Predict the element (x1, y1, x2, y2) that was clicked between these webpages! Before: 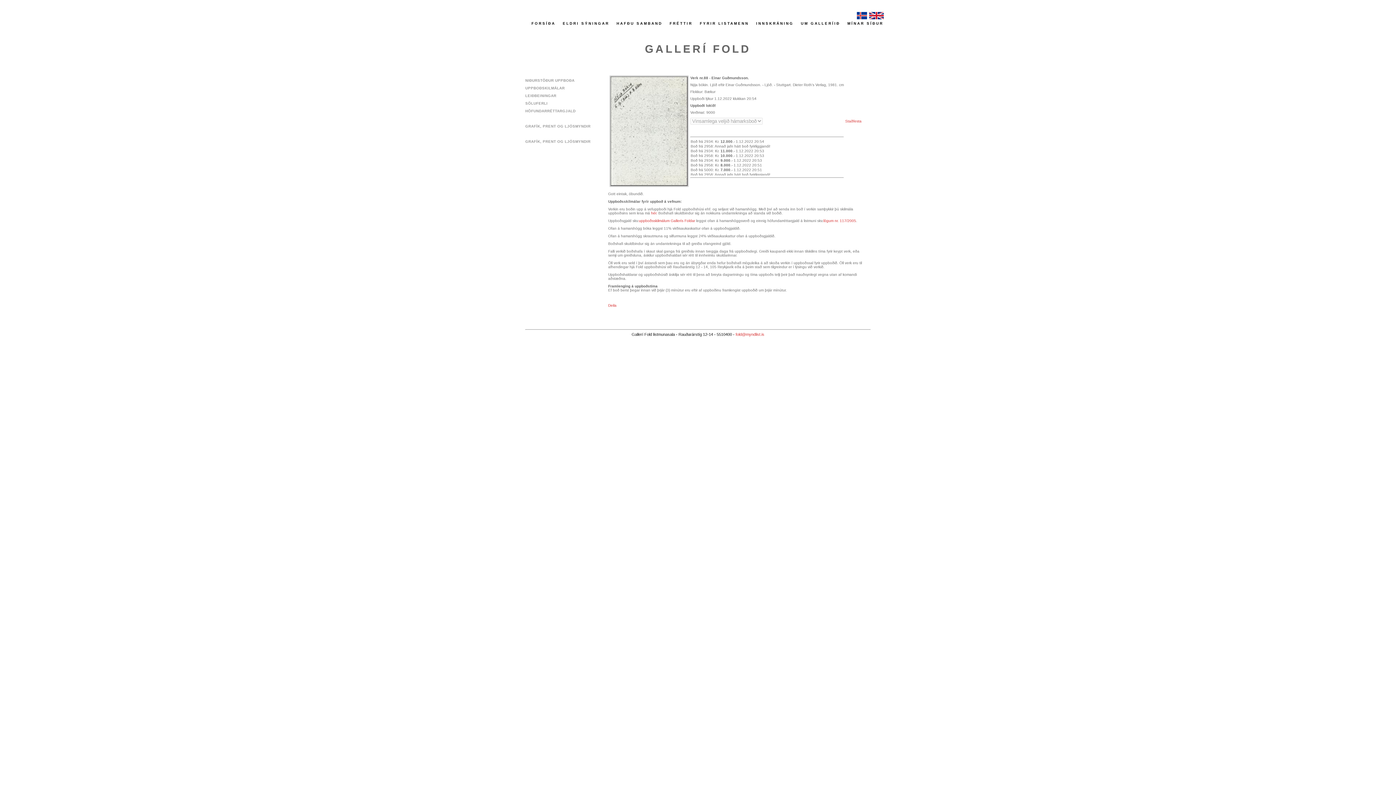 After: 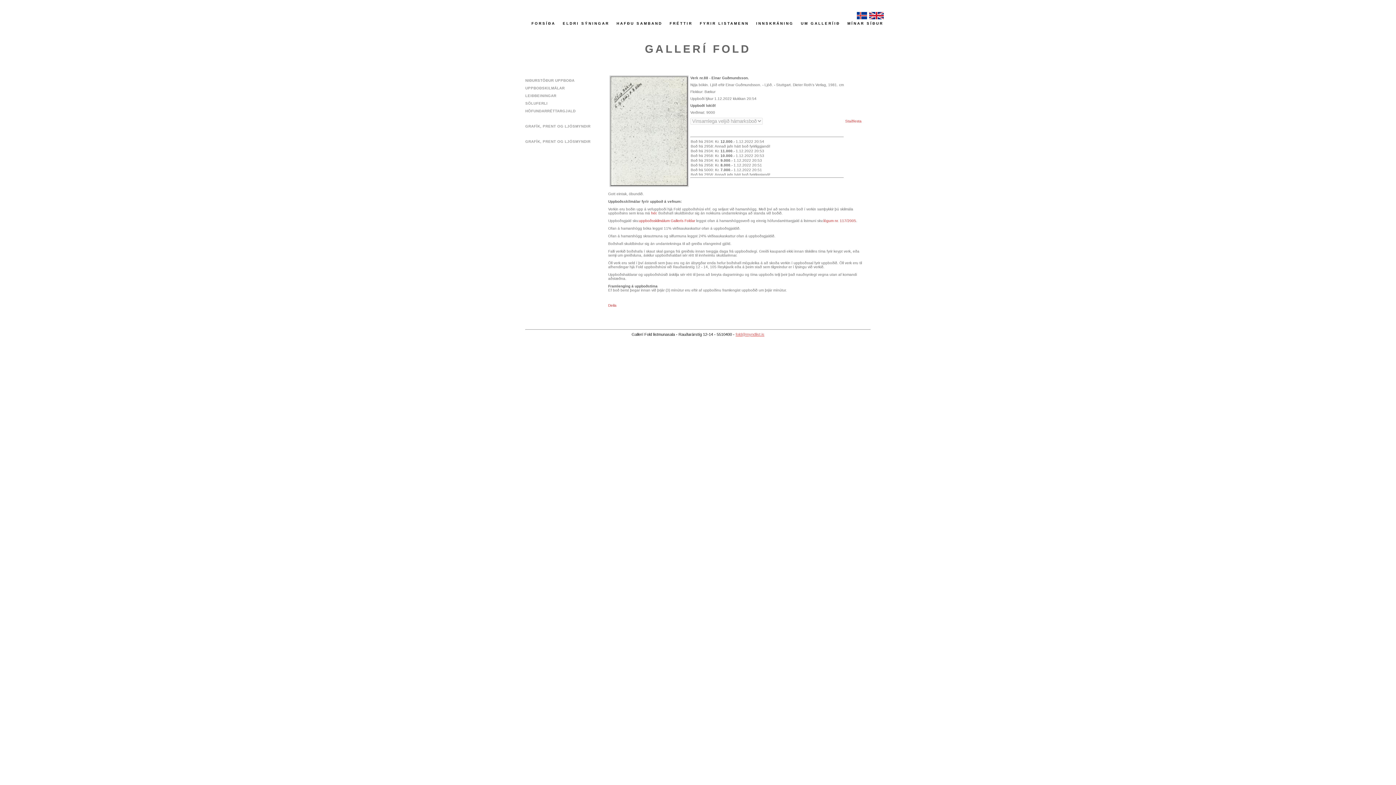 Action: bbox: (735, 332, 764, 336) label: fold@myndlist.is